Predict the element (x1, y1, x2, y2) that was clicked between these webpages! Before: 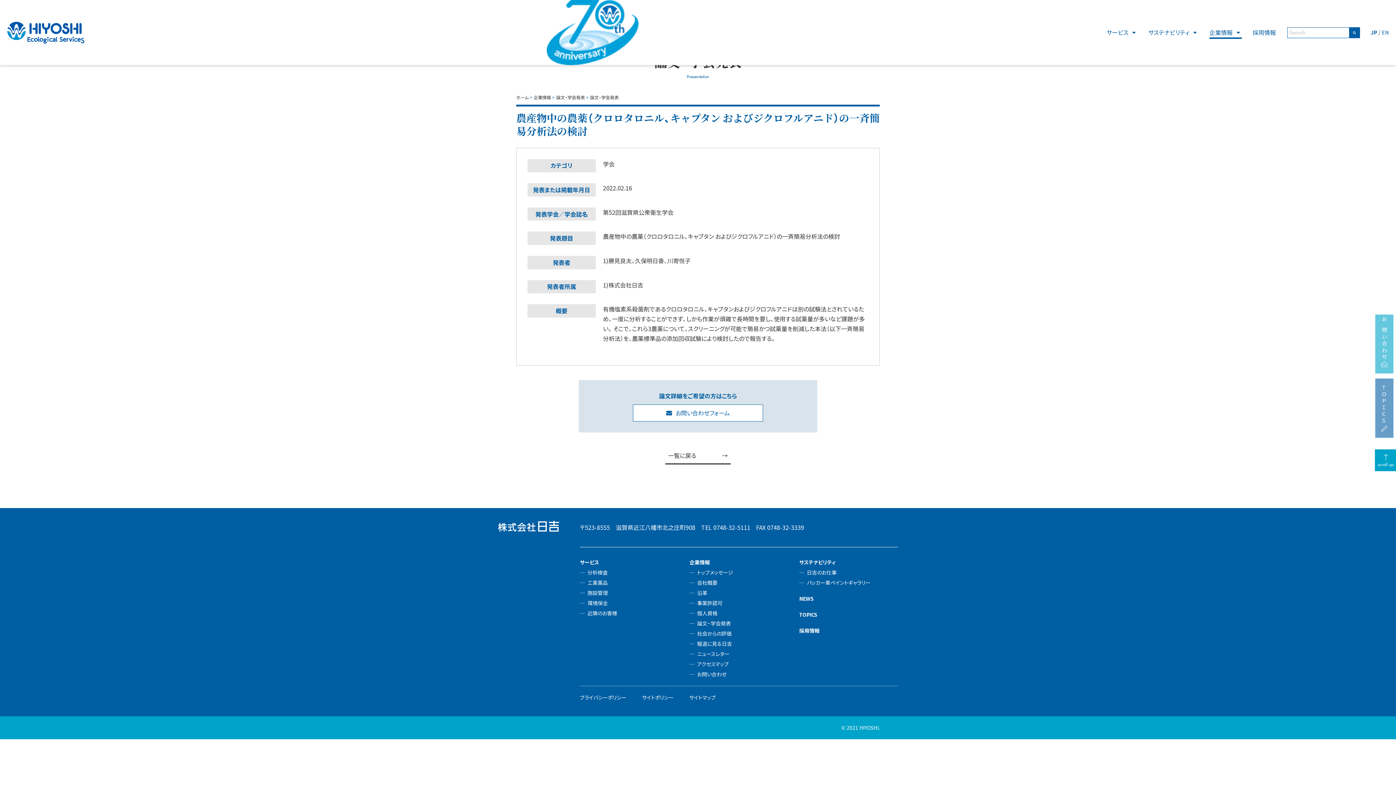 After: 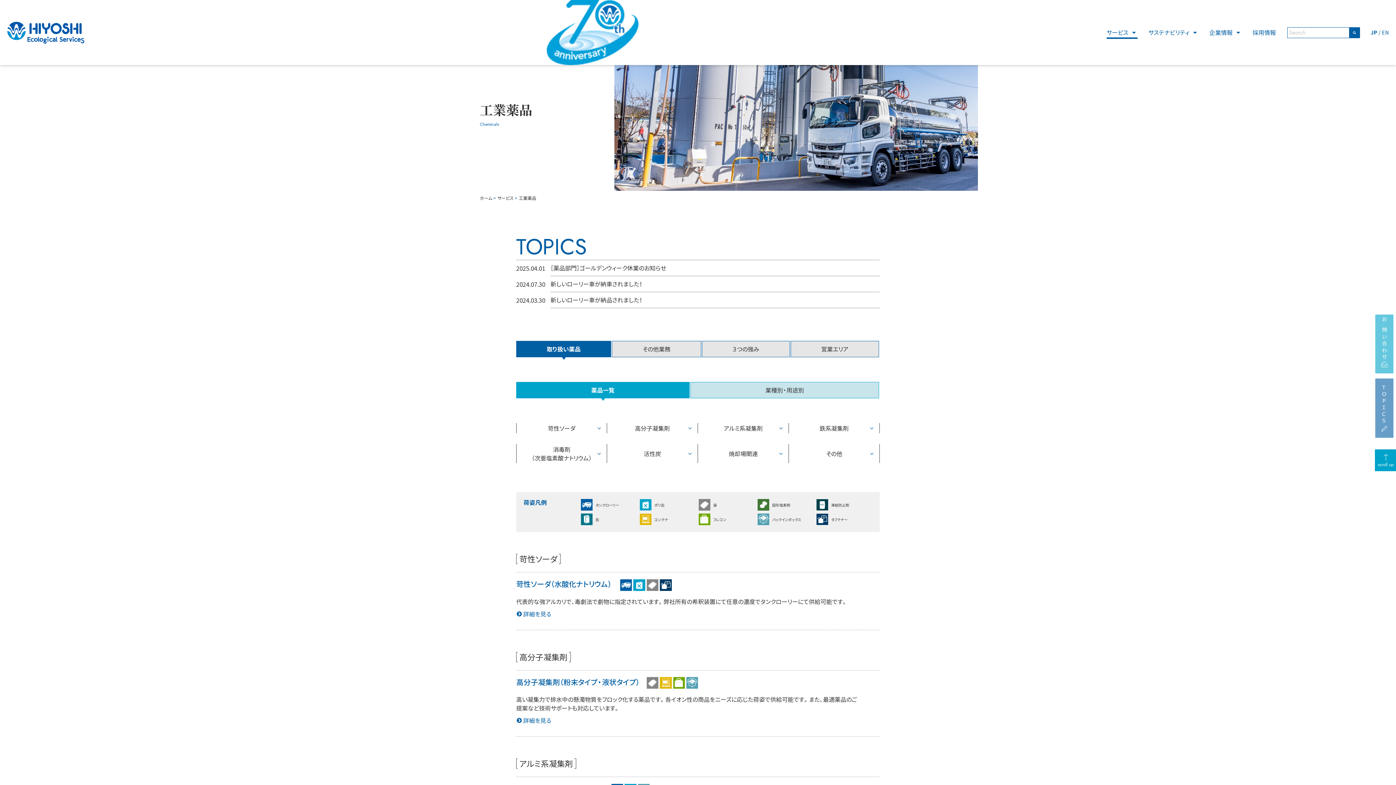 Action: label: 工業薬品 bbox: (587, 579, 608, 586)